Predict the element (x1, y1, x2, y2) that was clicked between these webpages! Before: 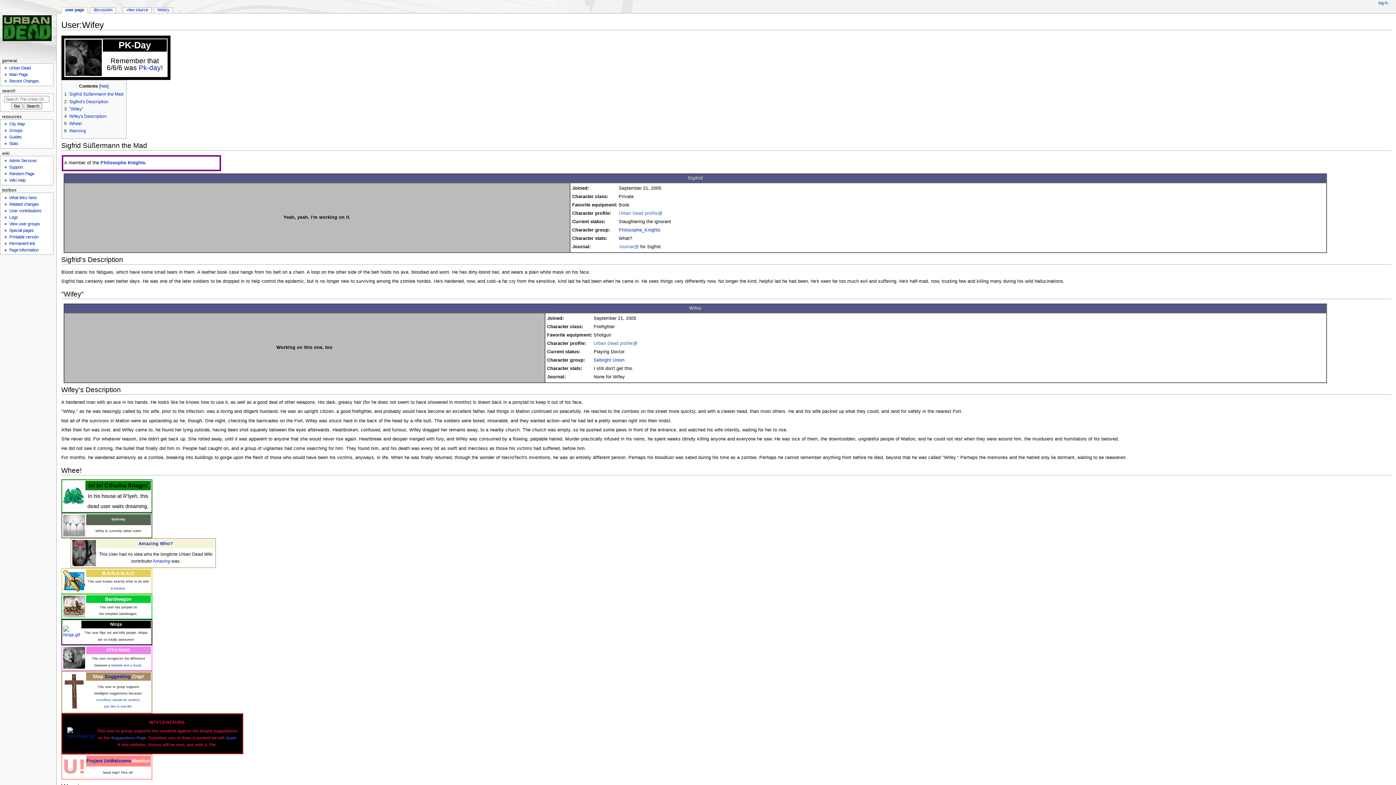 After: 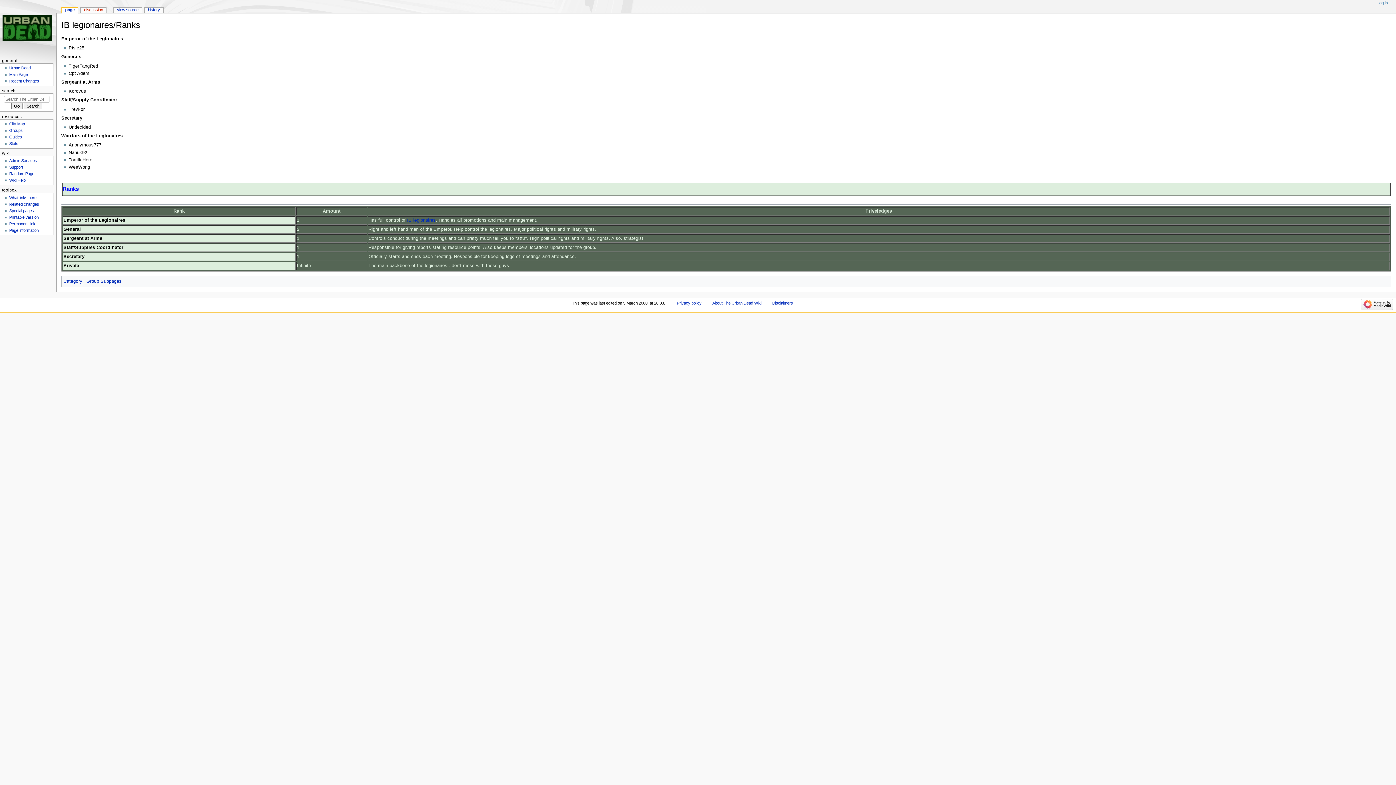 Action: bbox: (9, 171, 34, 176) label: Random Page